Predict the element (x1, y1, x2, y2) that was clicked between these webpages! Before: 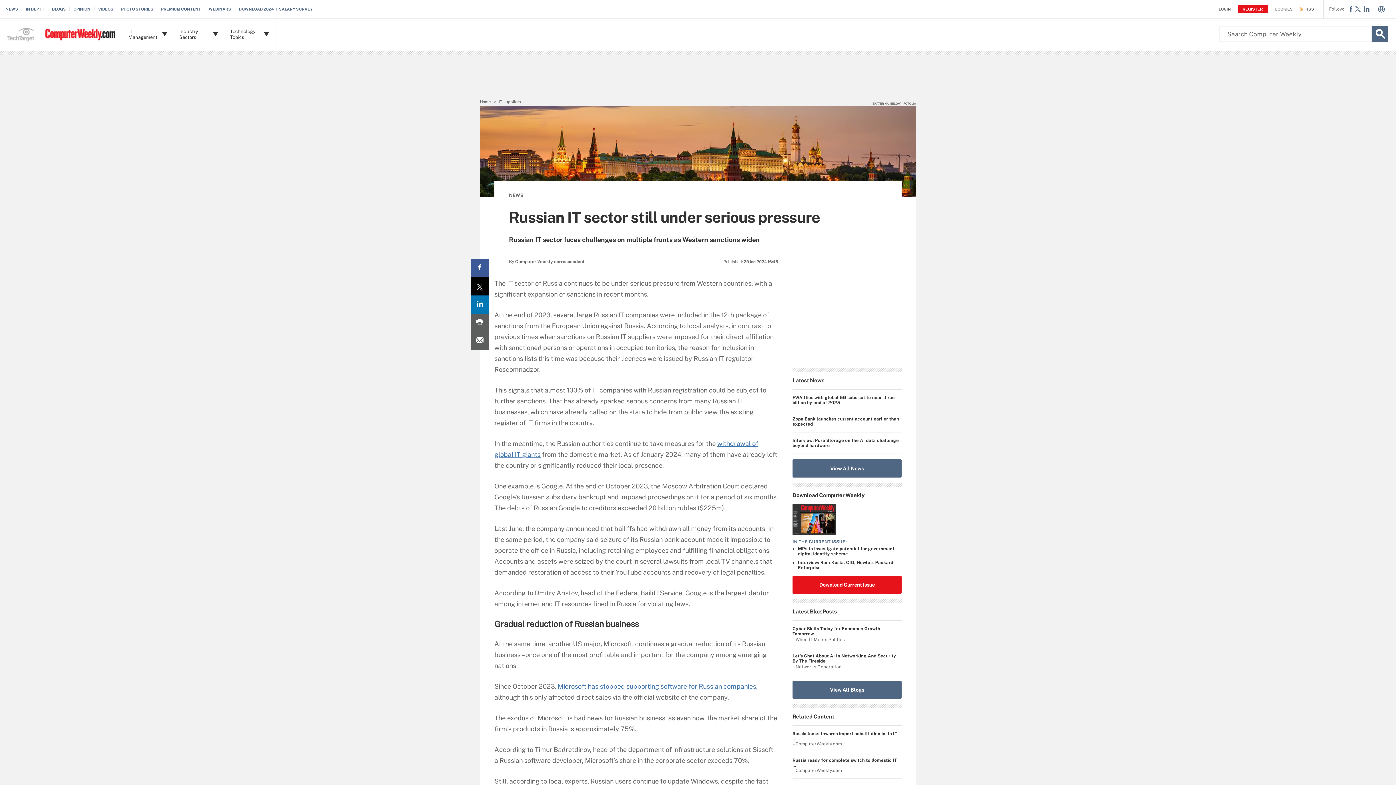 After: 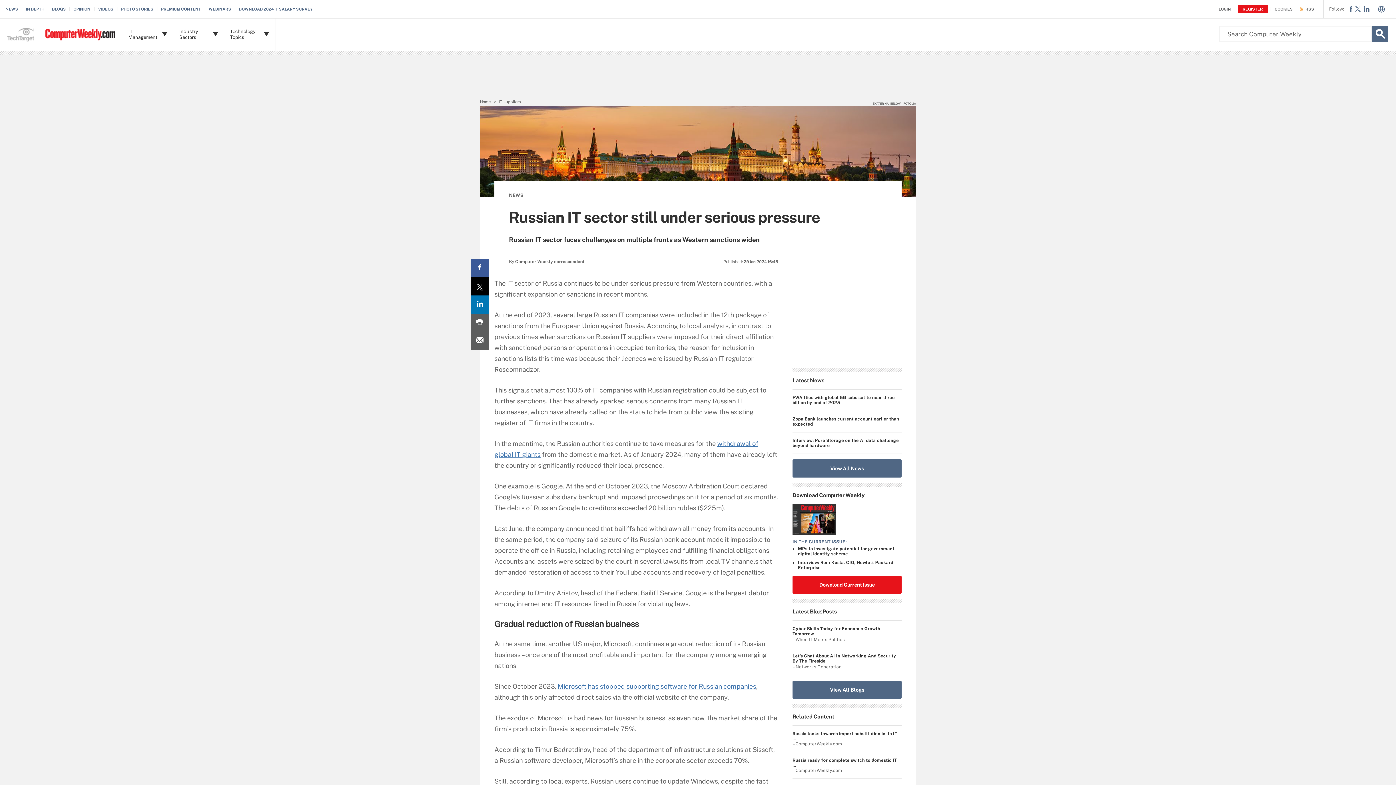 Action: bbox: (470, 332, 489, 350) label: Email A Friend